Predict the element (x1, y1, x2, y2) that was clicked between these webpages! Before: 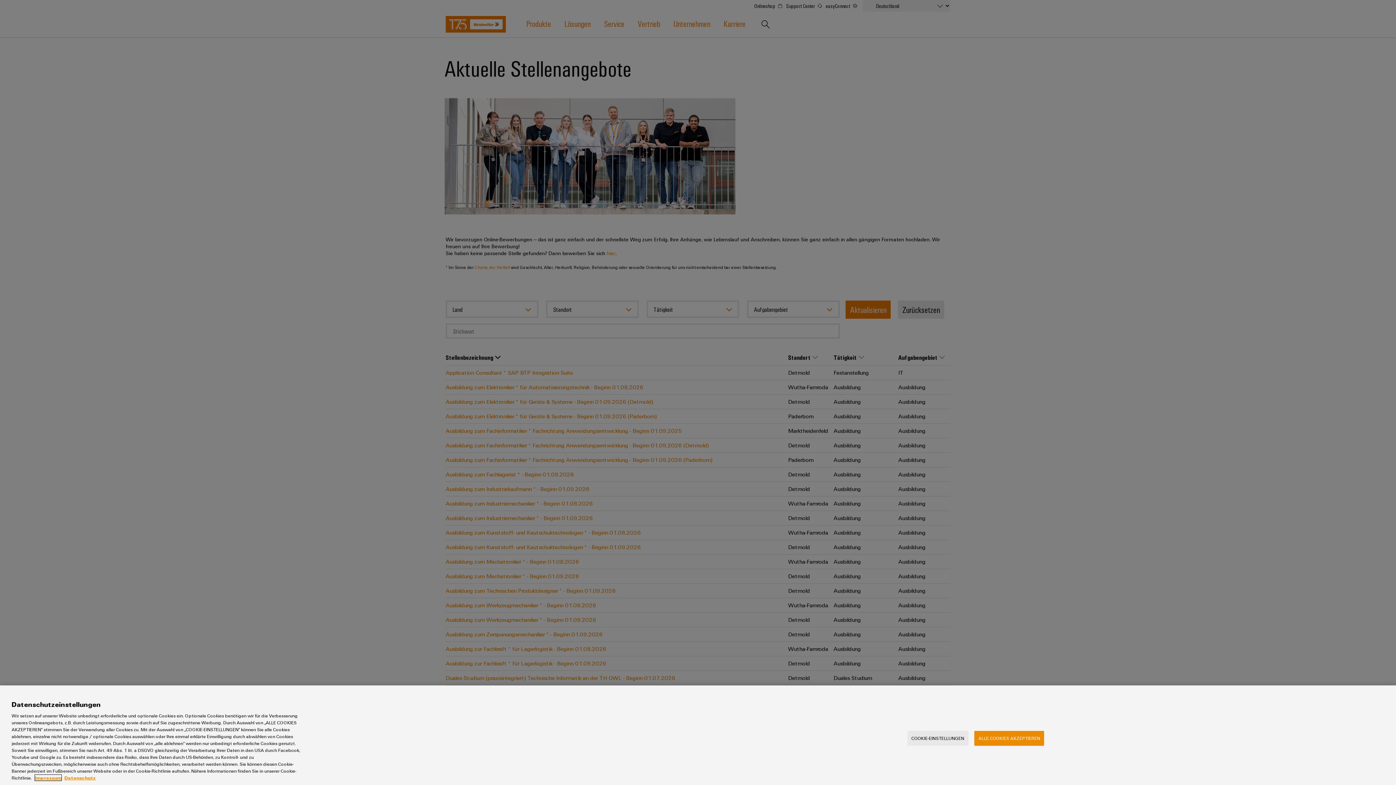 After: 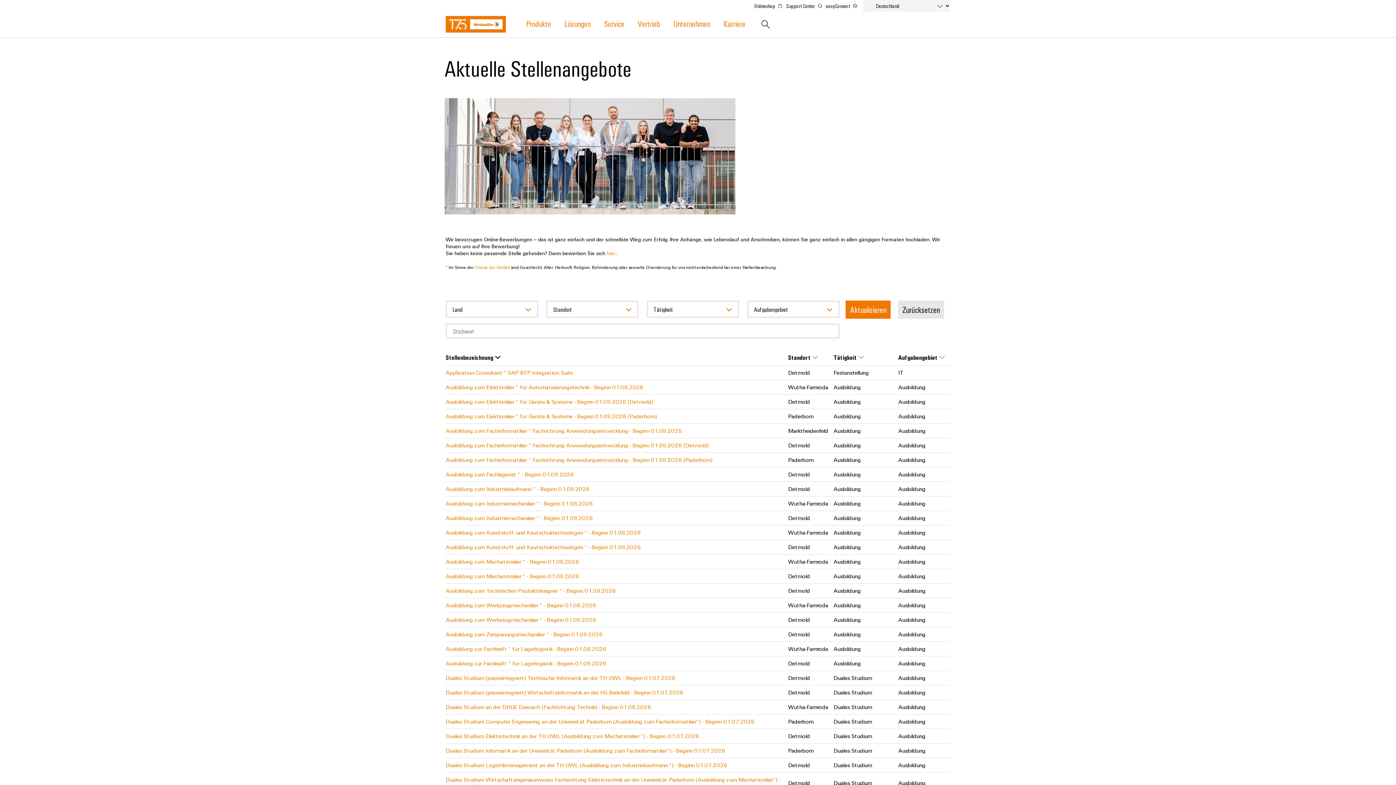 Action: label: ALLE COOKIES AKZEPTIEREN bbox: (974, 731, 1044, 746)